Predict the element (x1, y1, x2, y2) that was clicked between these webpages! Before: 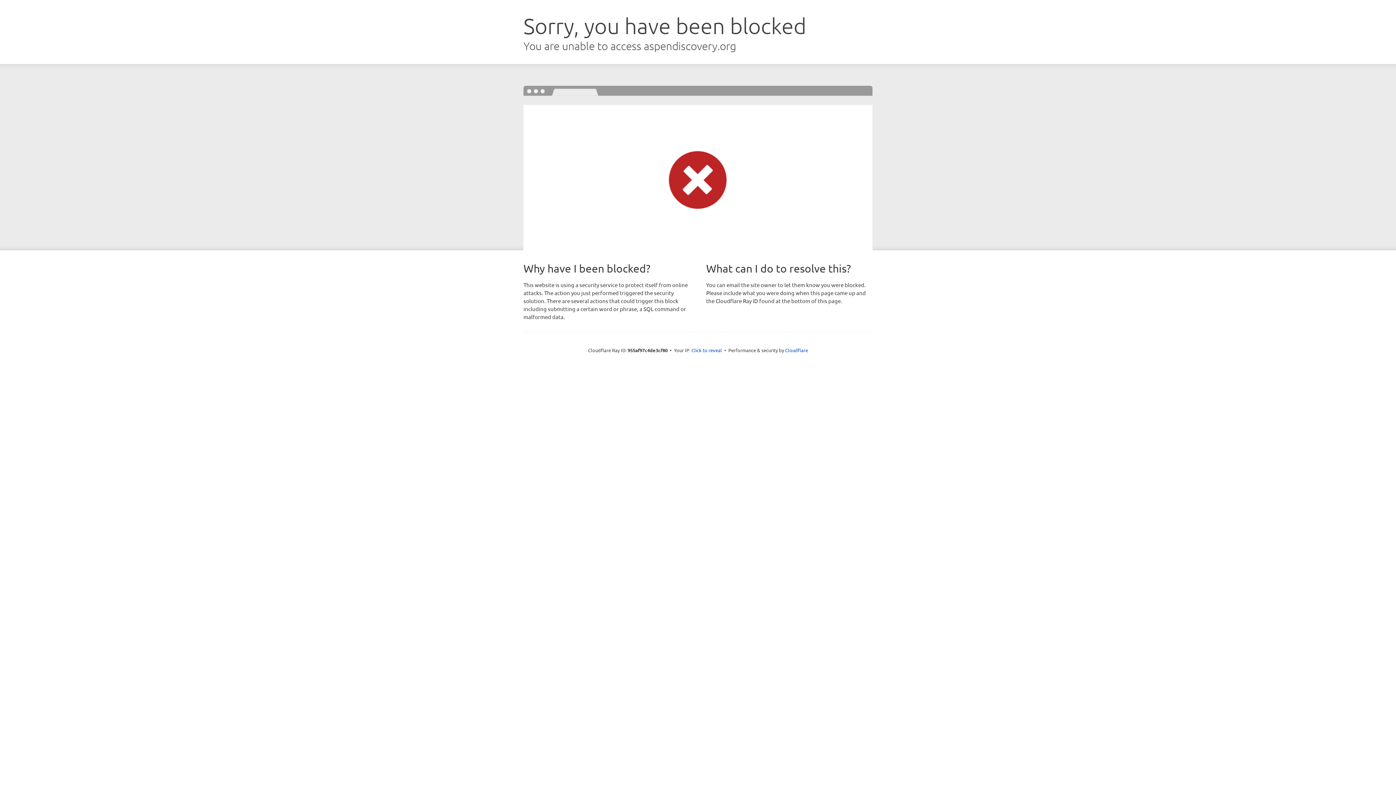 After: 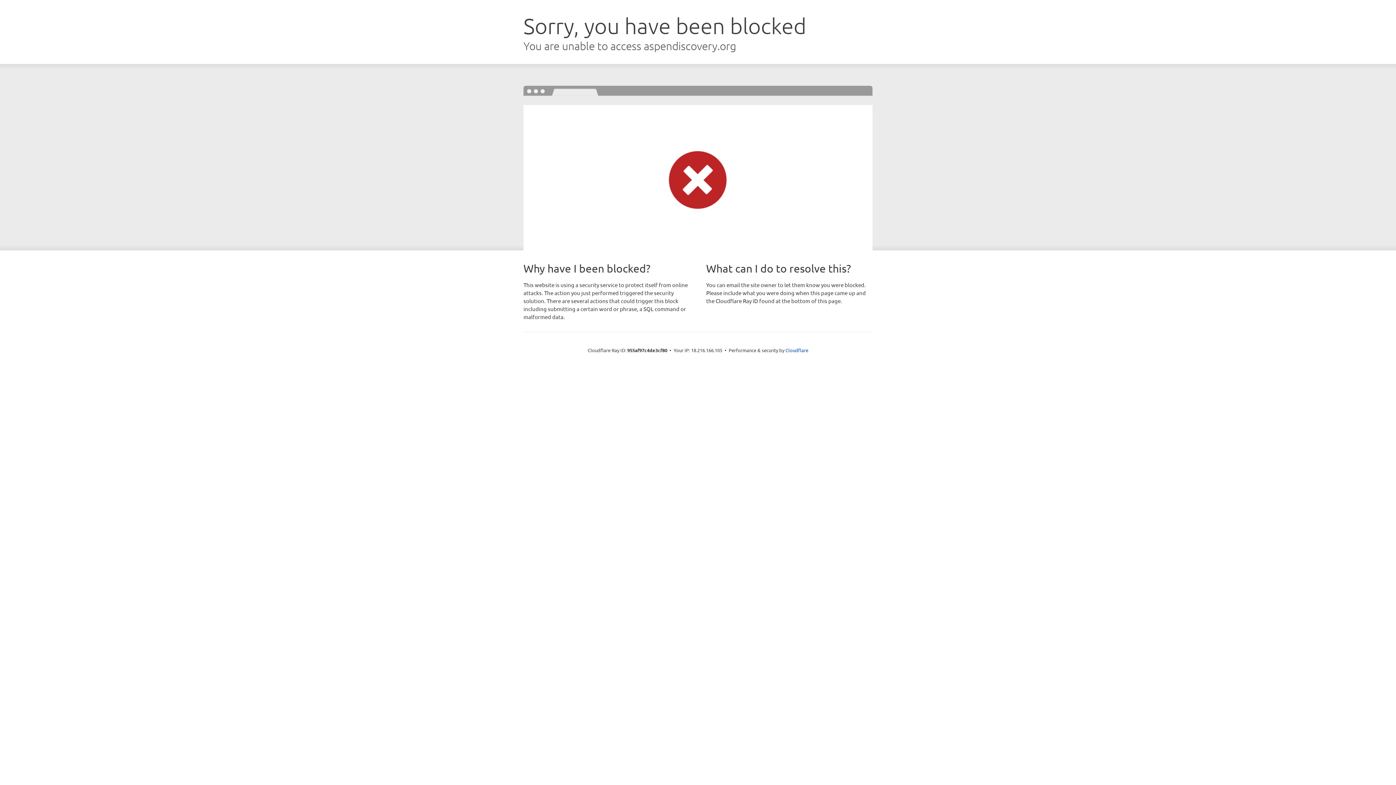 Action: label: Click to reveal bbox: (691, 346, 722, 353)